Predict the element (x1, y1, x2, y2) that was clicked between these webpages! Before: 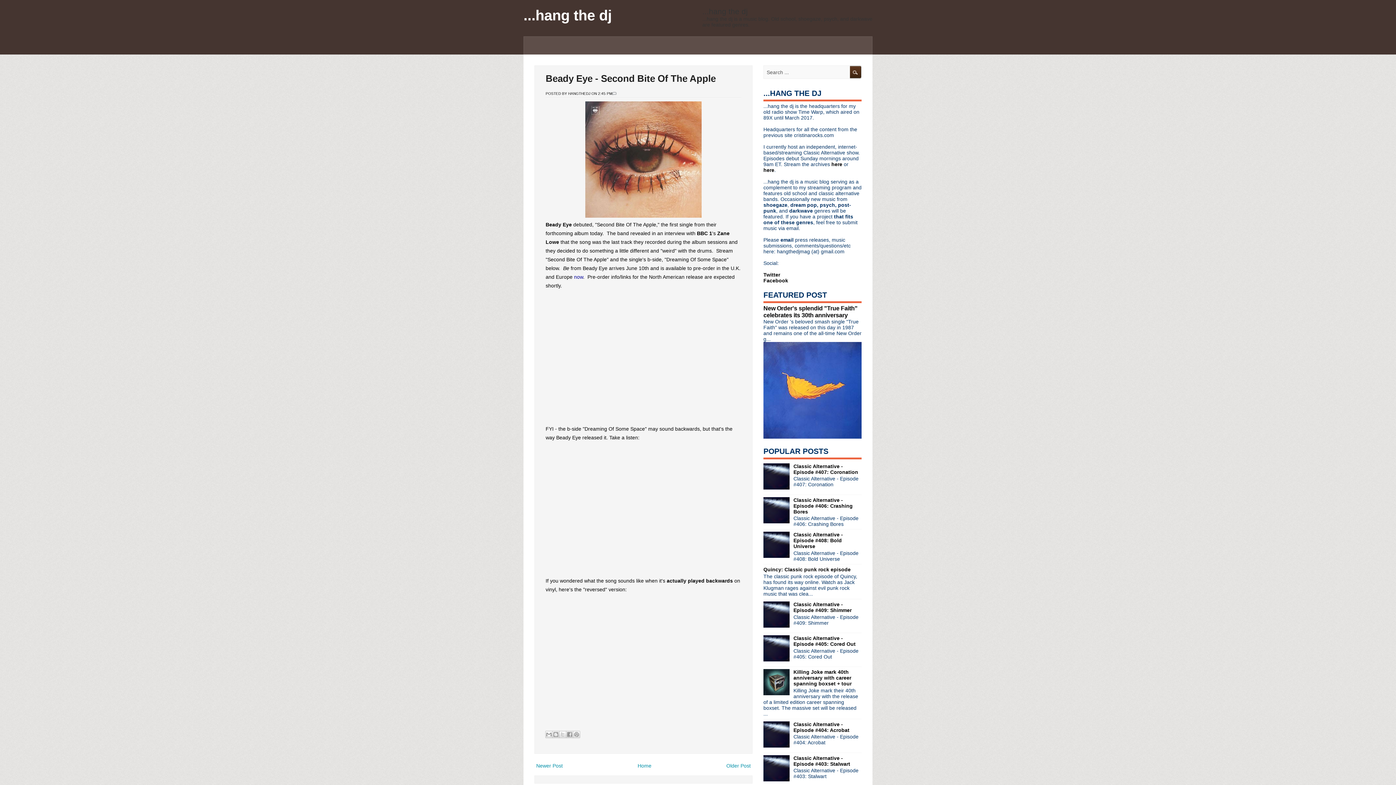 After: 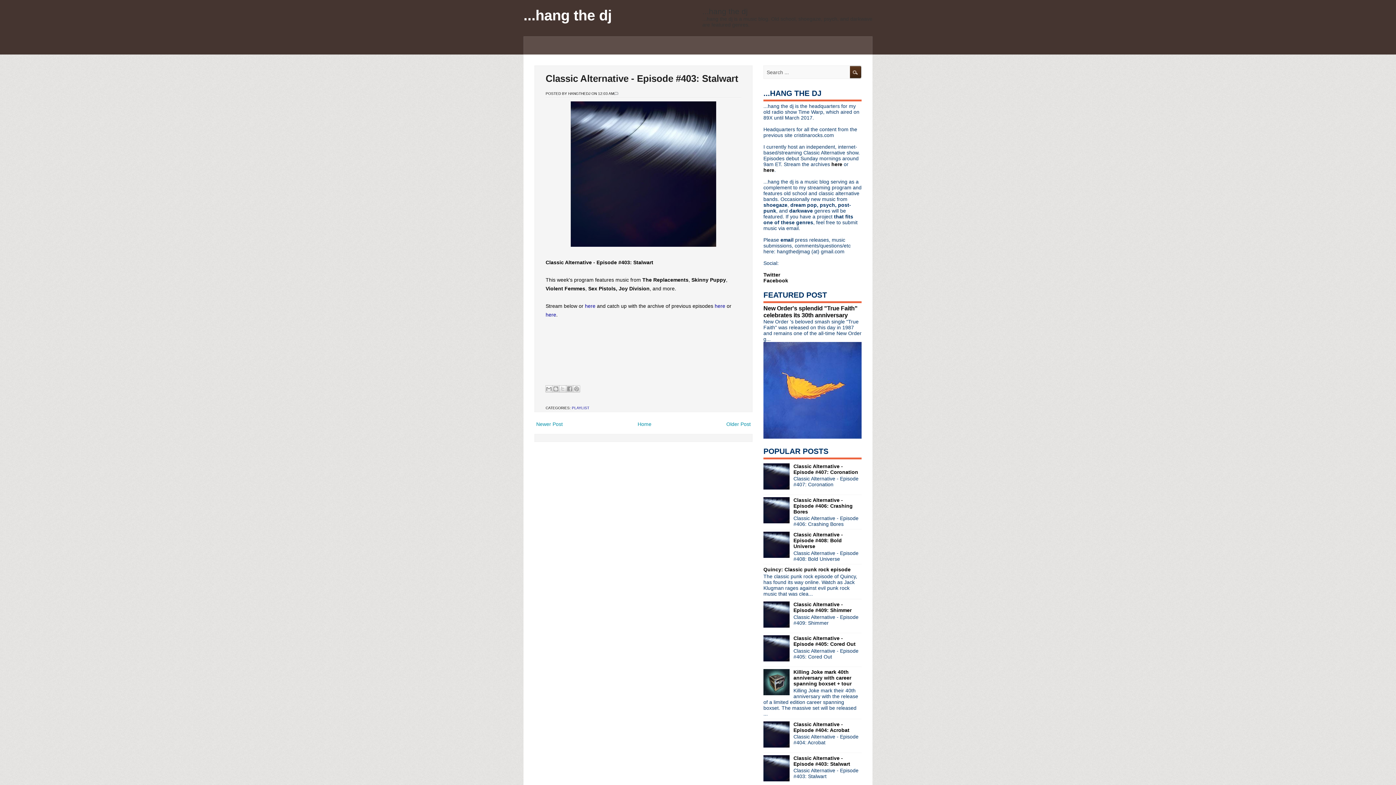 Action: label: Classic Alternative - Episode #403: Stalwart bbox: (793, 755, 850, 767)